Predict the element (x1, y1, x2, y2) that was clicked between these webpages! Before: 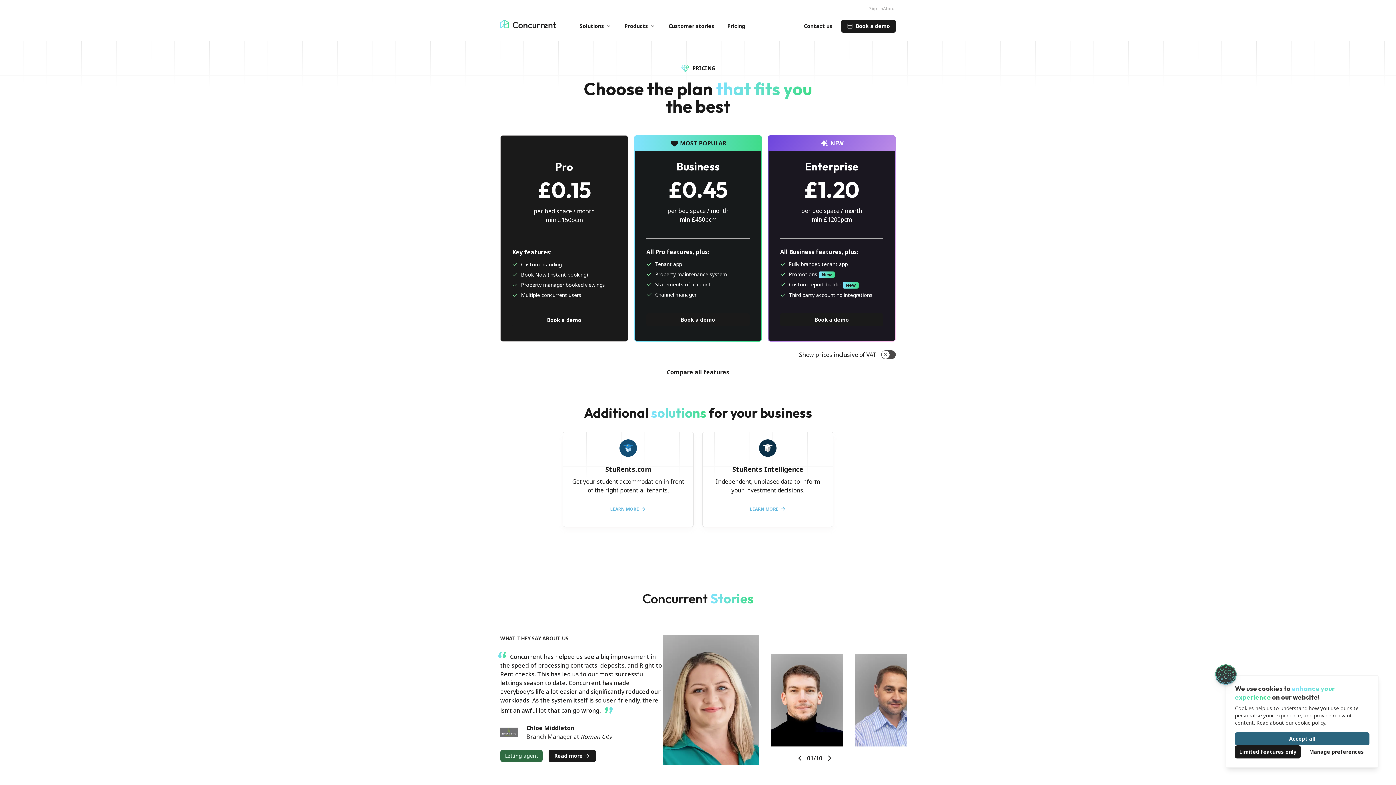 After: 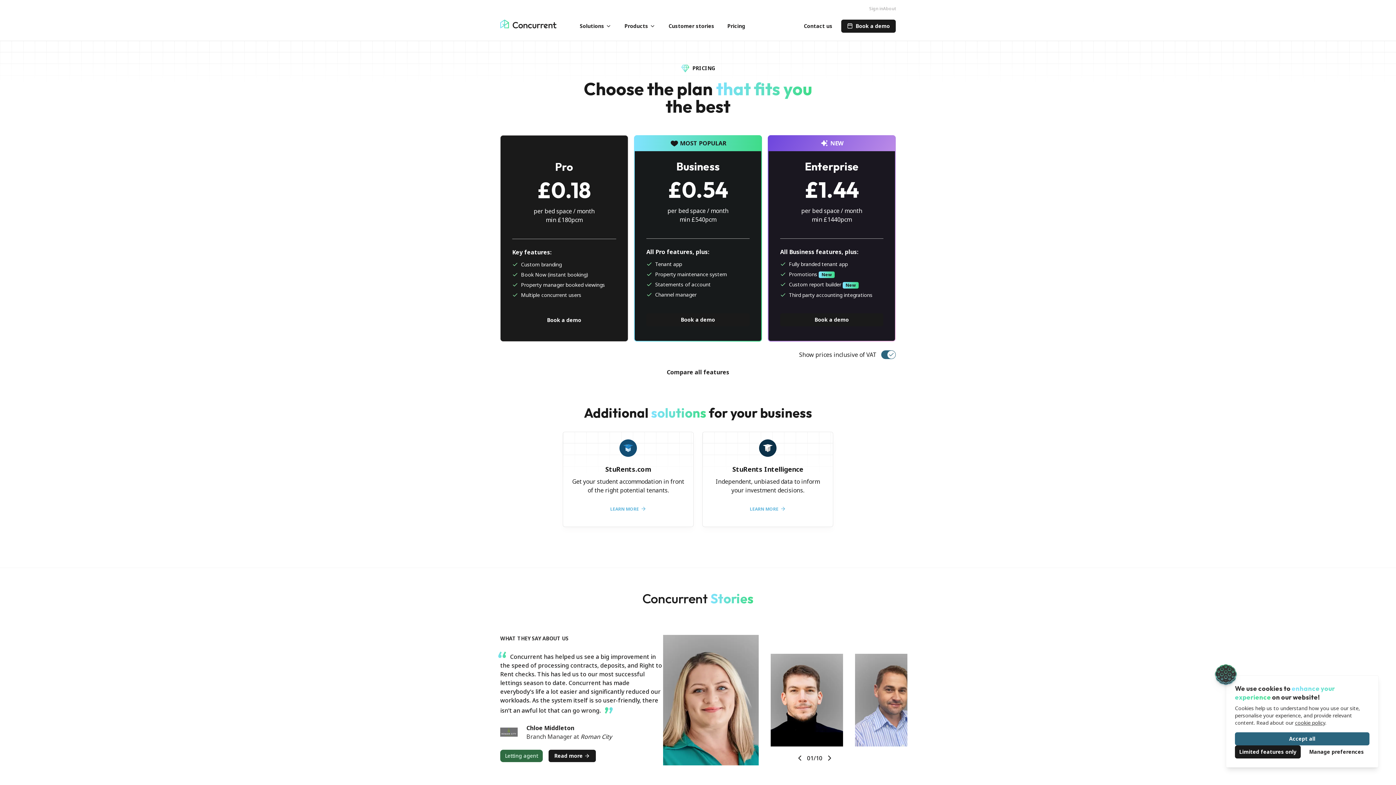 Action: label: Toggle VAT bbox: (881, 350, 896, 359)